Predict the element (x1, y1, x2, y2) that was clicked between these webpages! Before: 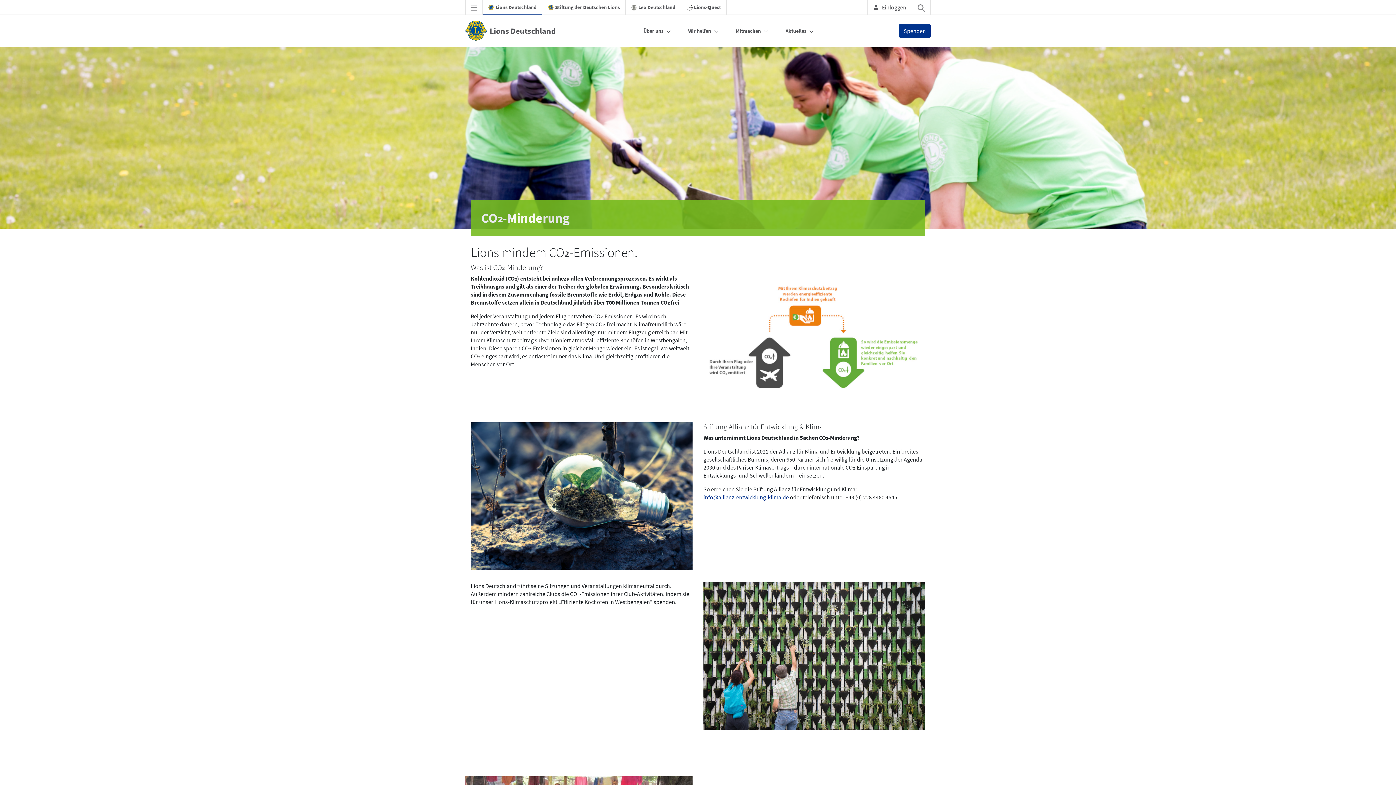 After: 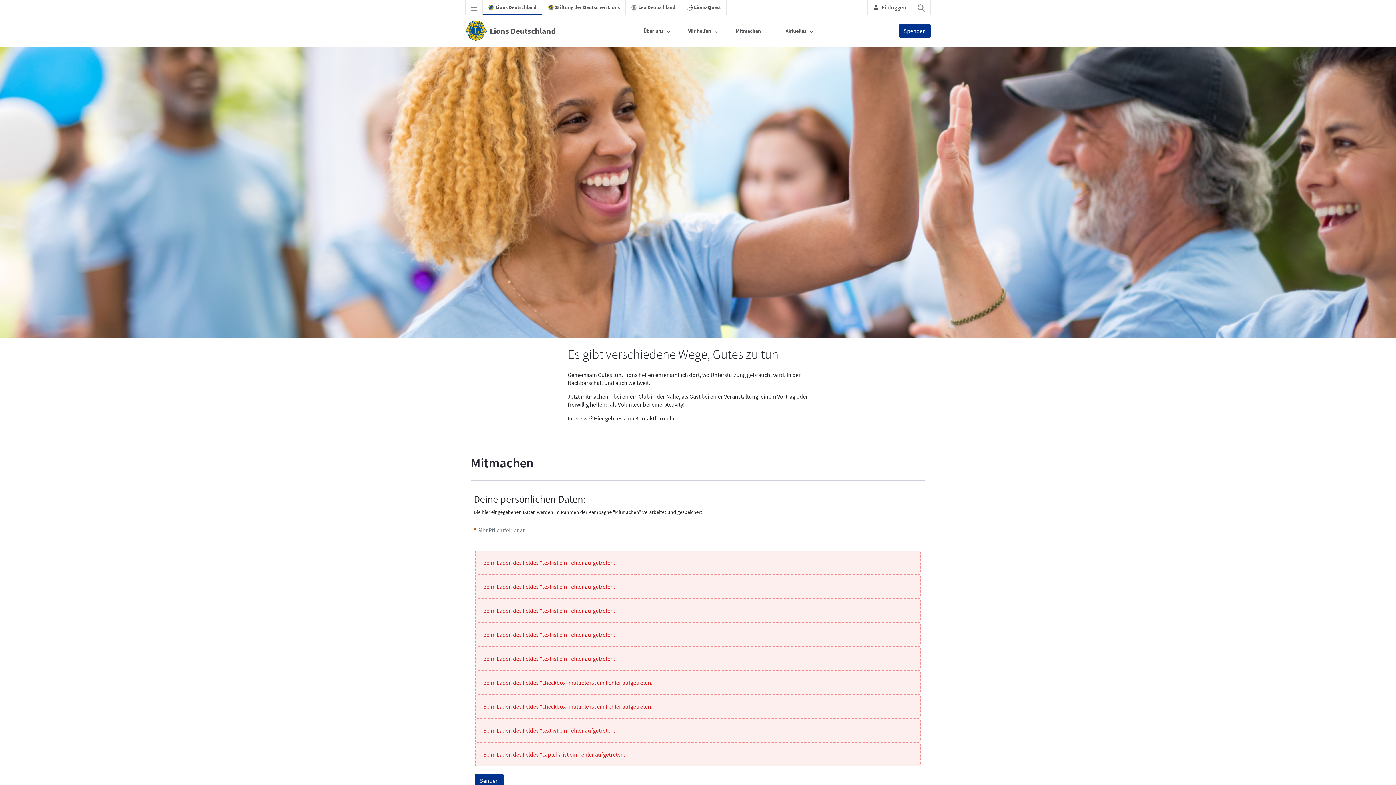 Action: label: Mitmachen bbox: (735, 24, 761, 37)